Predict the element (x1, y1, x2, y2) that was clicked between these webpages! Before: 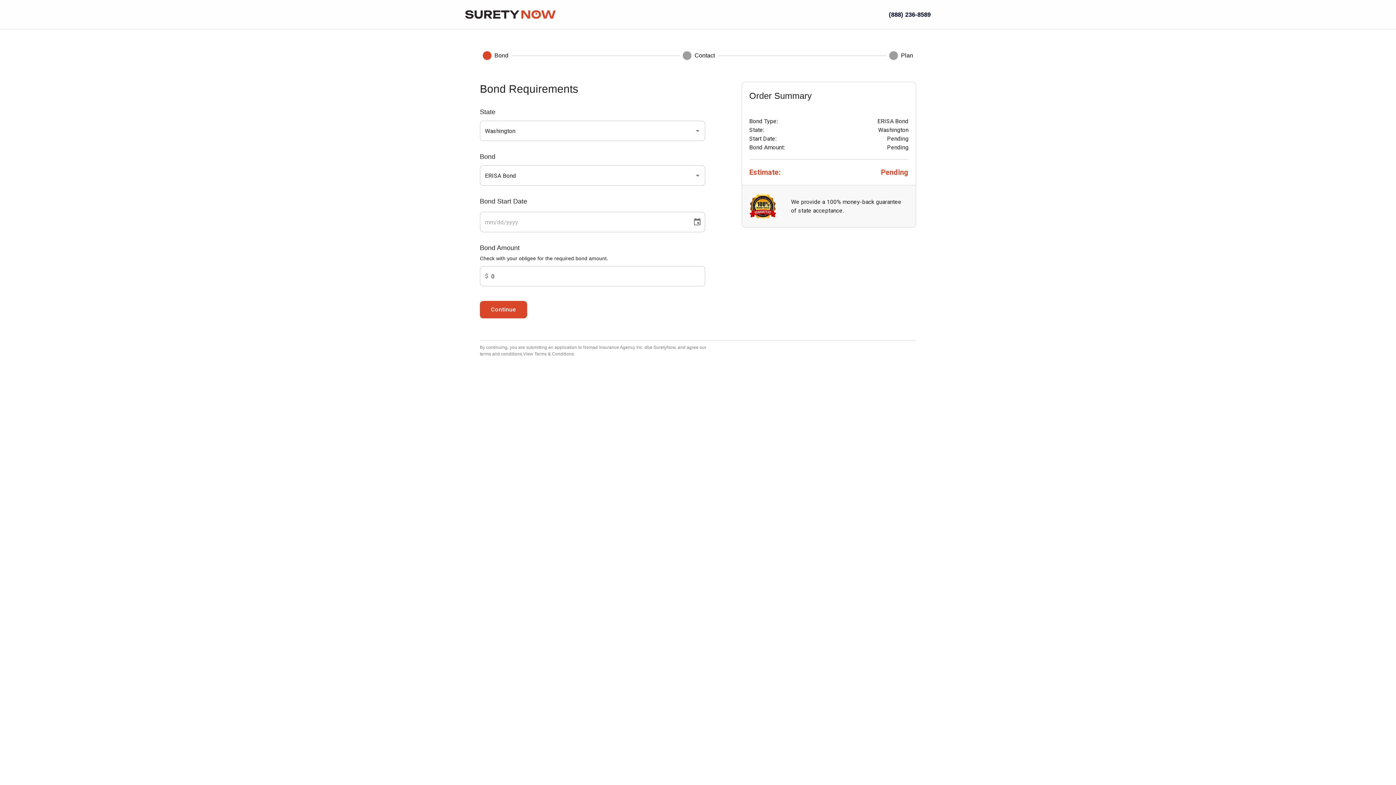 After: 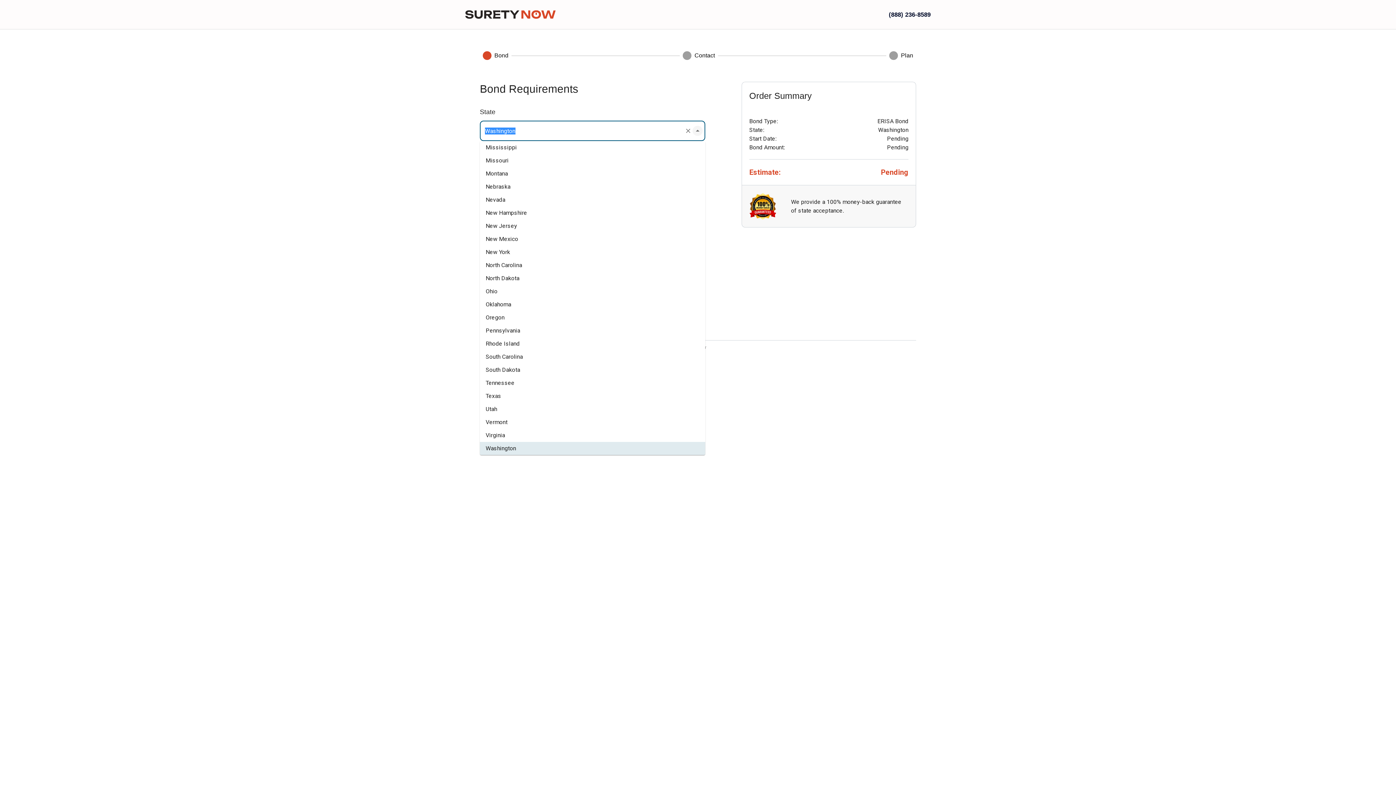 Action: bbox: (692, 125, 702, 136) label: Open